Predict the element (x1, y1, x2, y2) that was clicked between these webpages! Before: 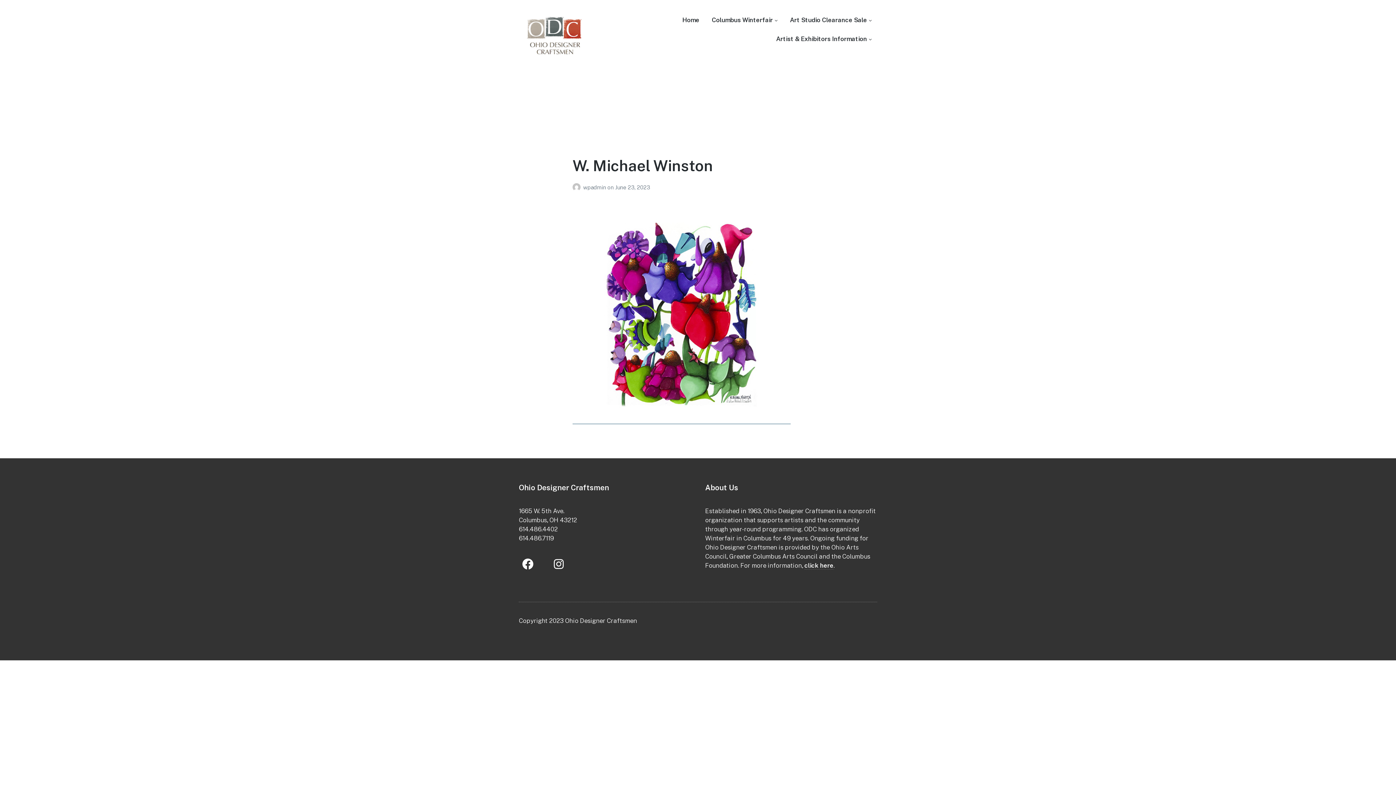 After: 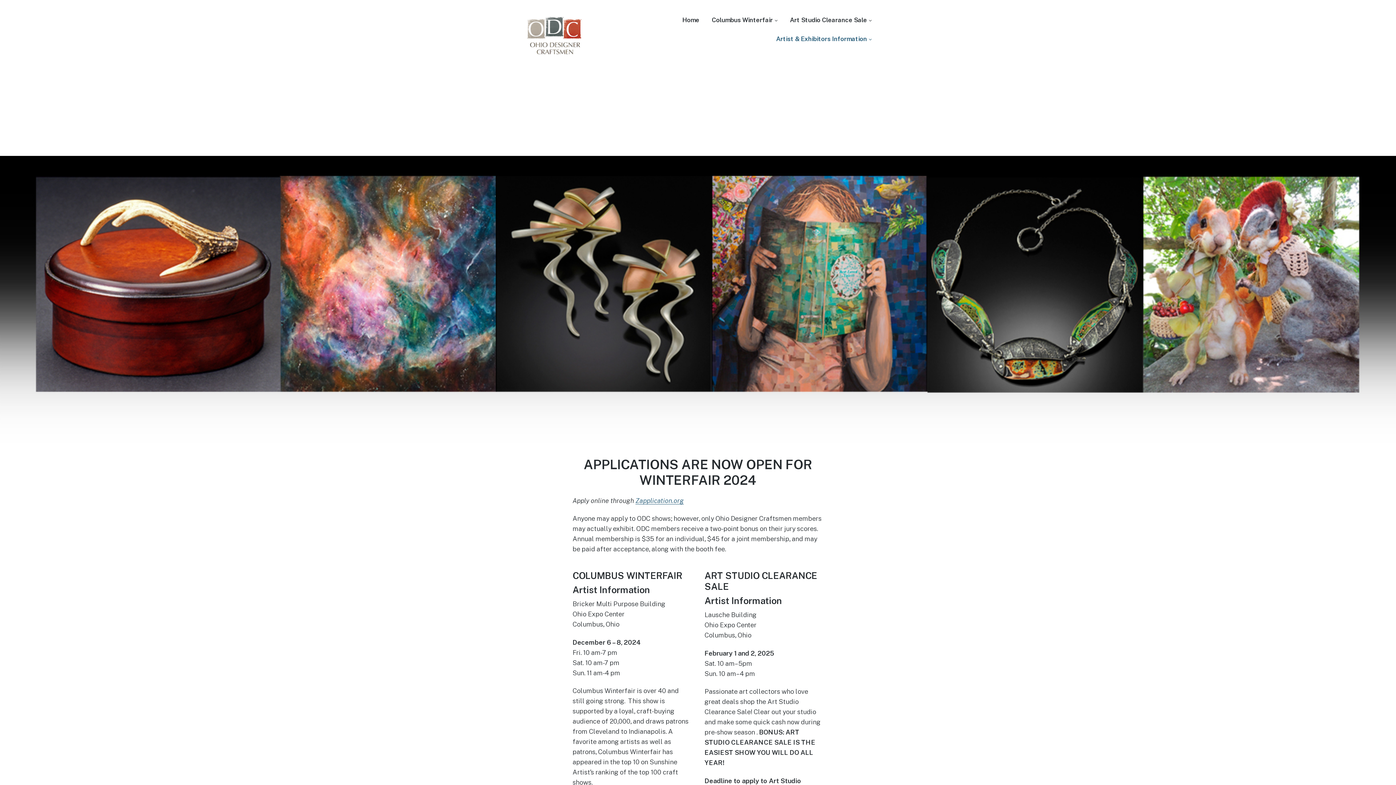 Action: bbox: (776, 32, 871, 45) label: Artist & Exhibitors Information